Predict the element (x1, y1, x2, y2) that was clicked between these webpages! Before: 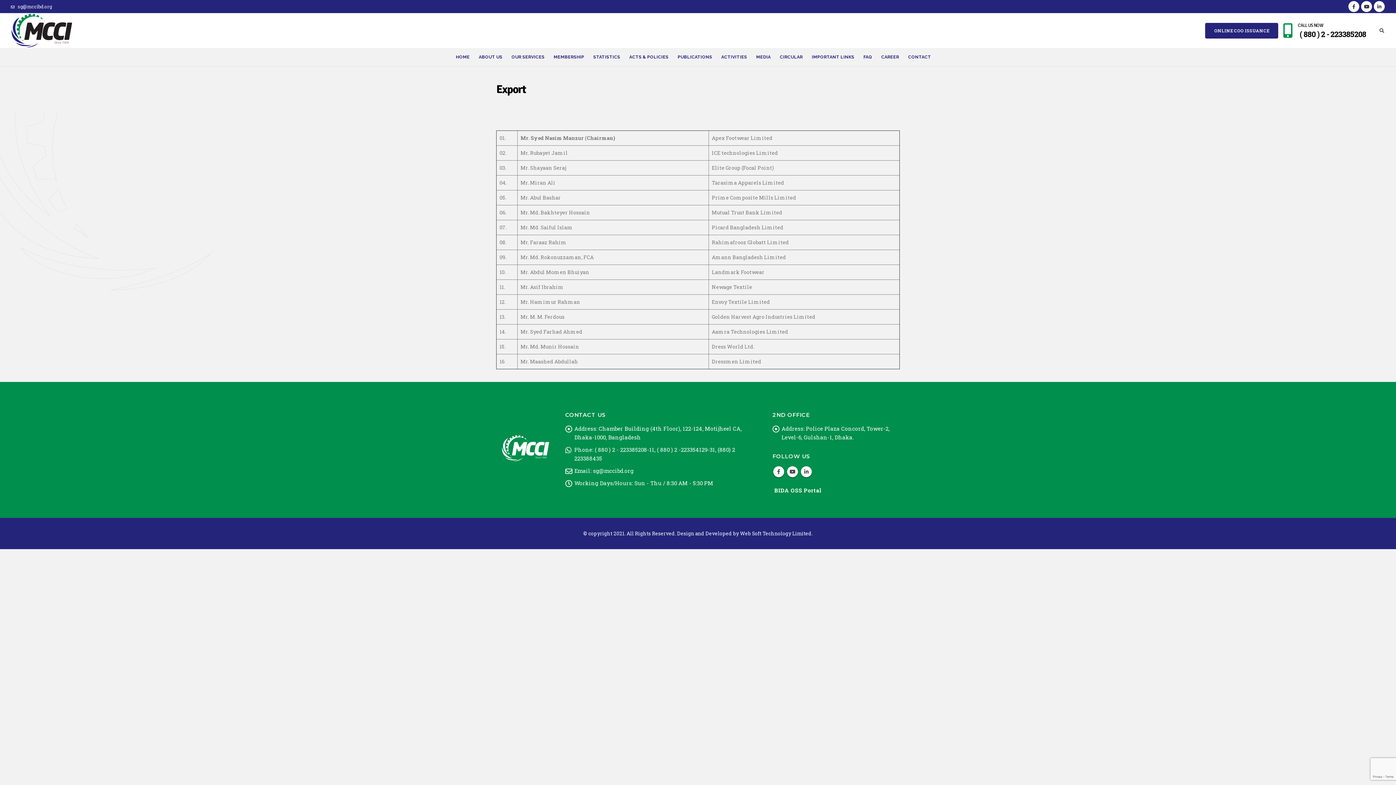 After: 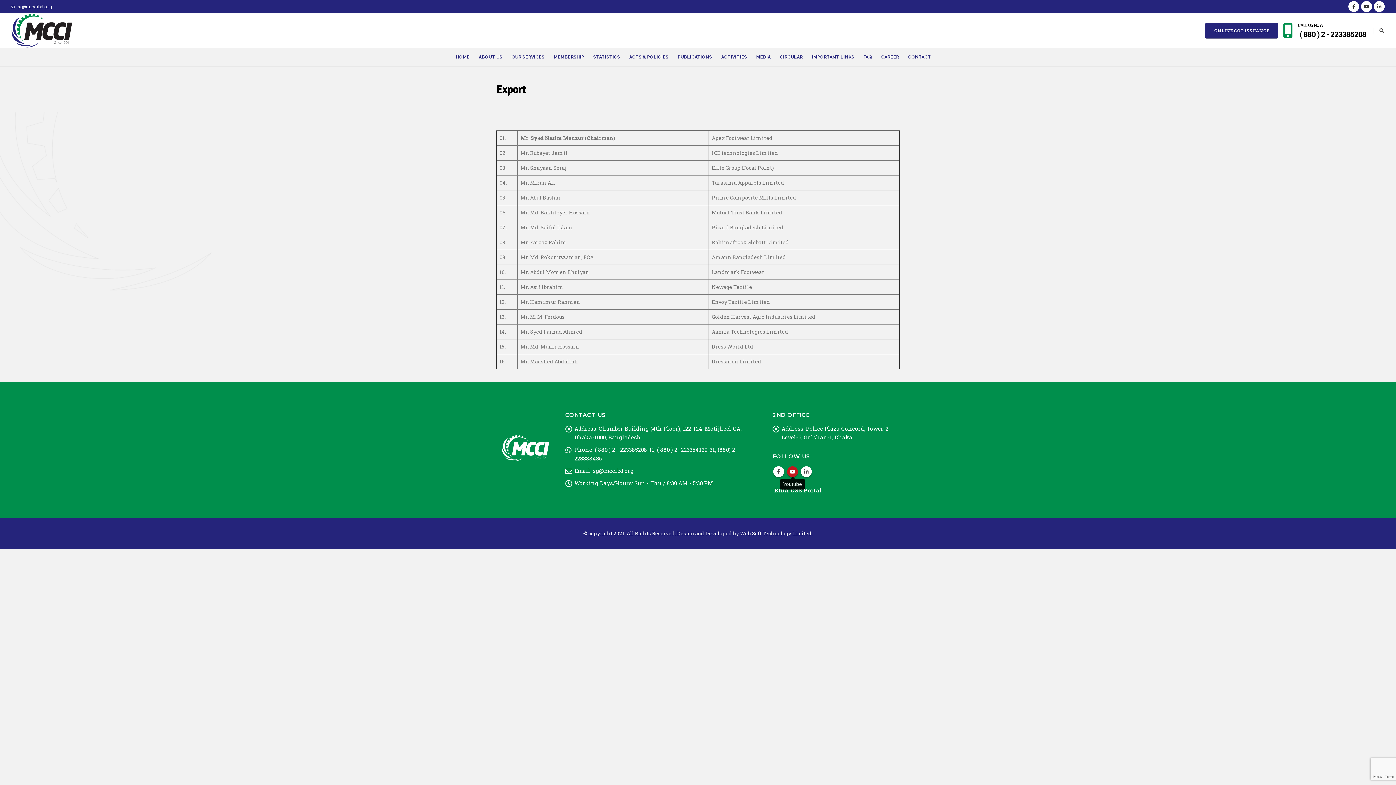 Action: bbox: (787, 466, 798, 477) label: Youtube